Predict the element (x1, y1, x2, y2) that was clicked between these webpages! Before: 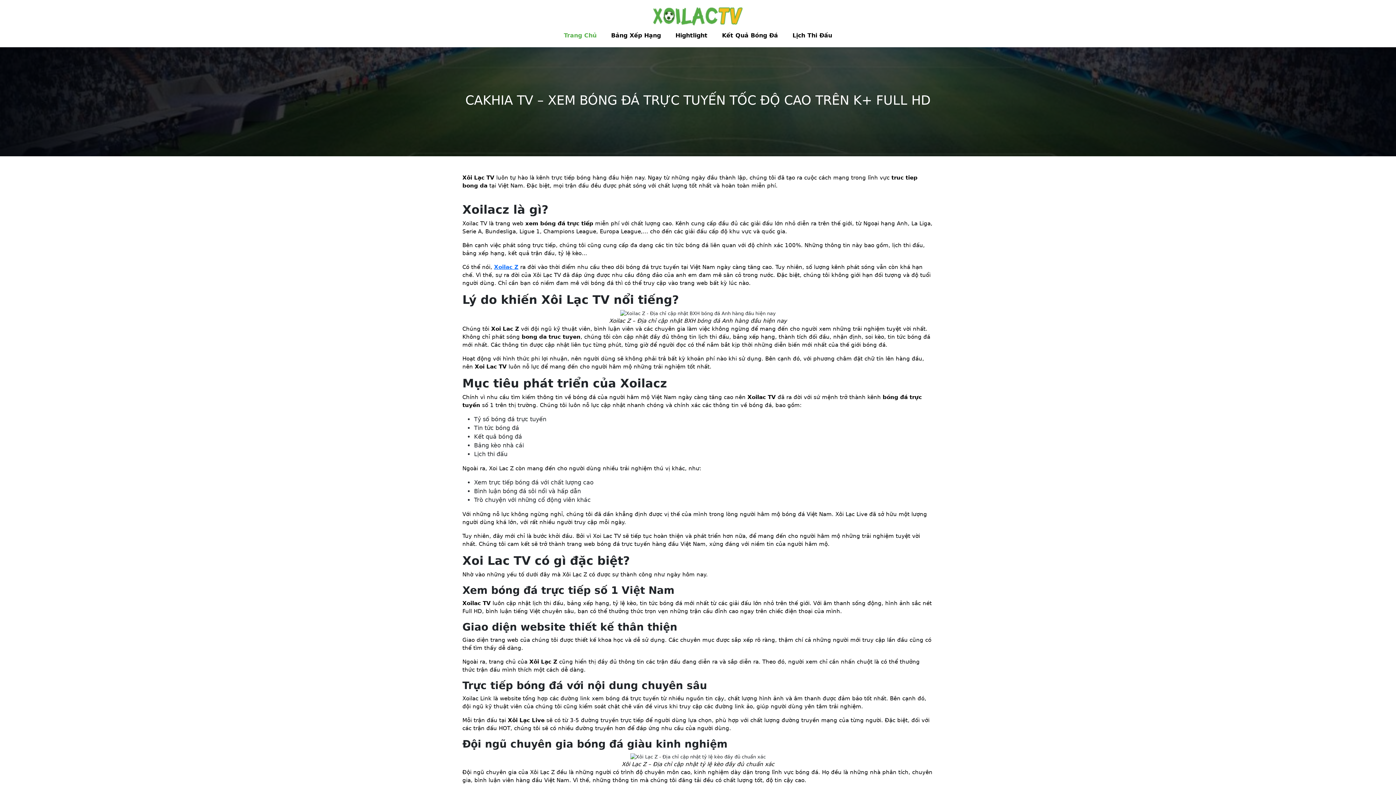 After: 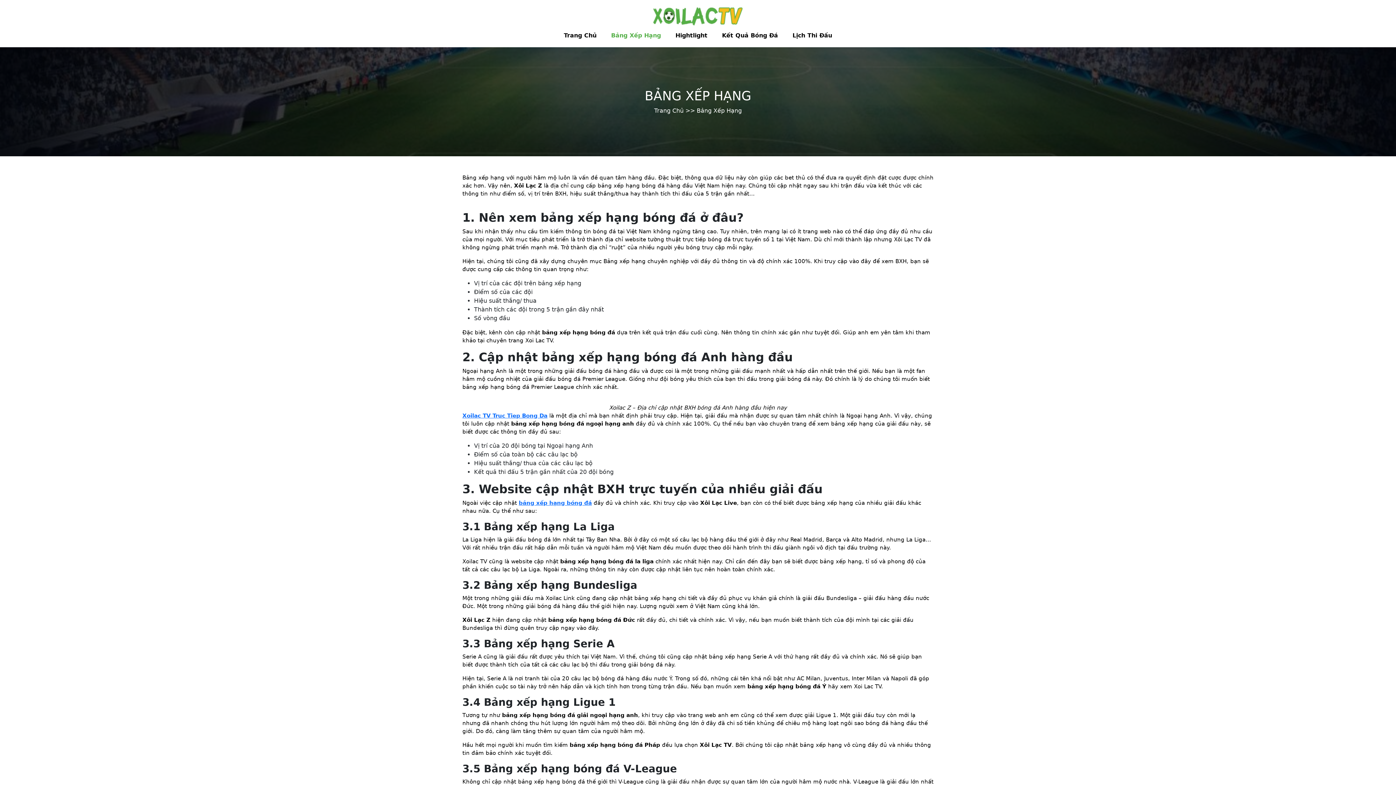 Action: label: Bảng Xếp Hạng bbox: (611, 32, 661, 38)